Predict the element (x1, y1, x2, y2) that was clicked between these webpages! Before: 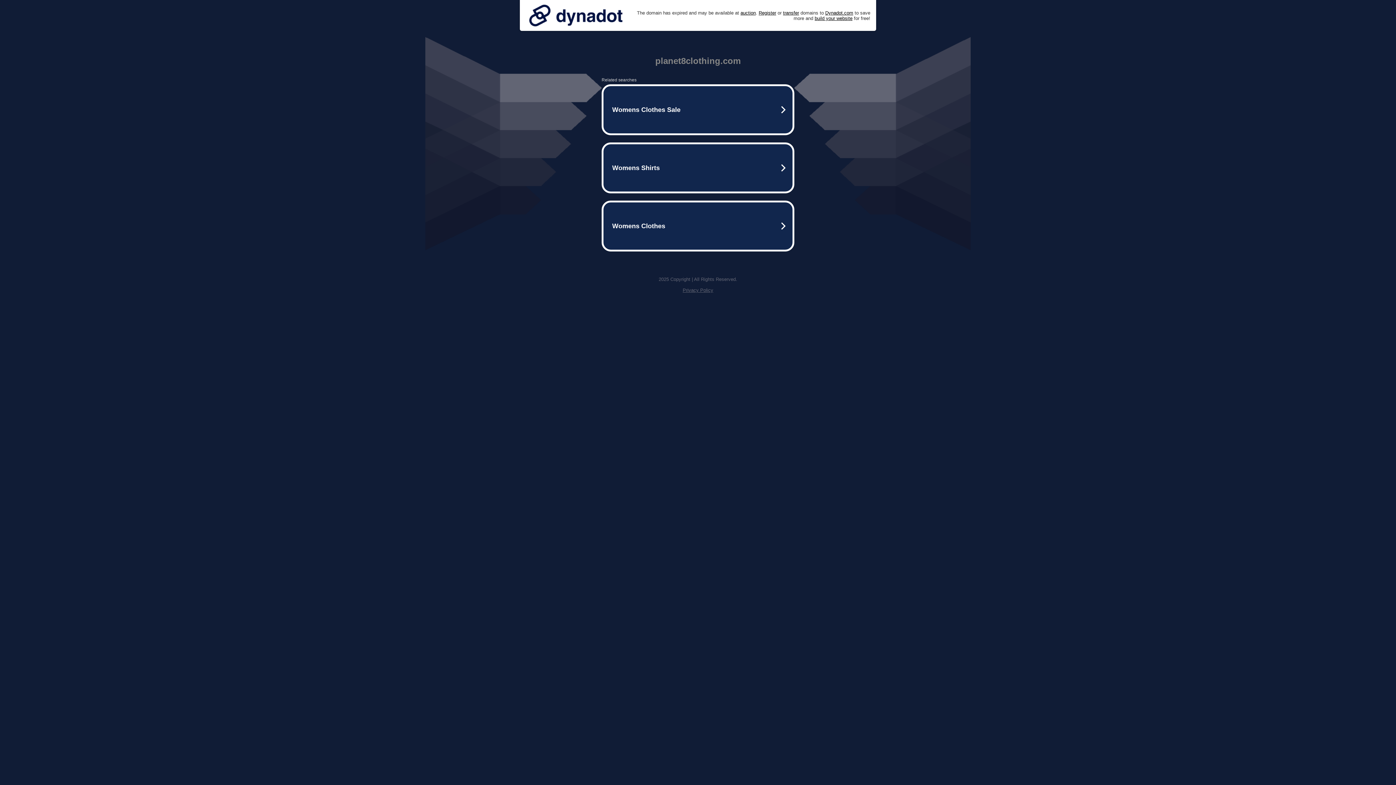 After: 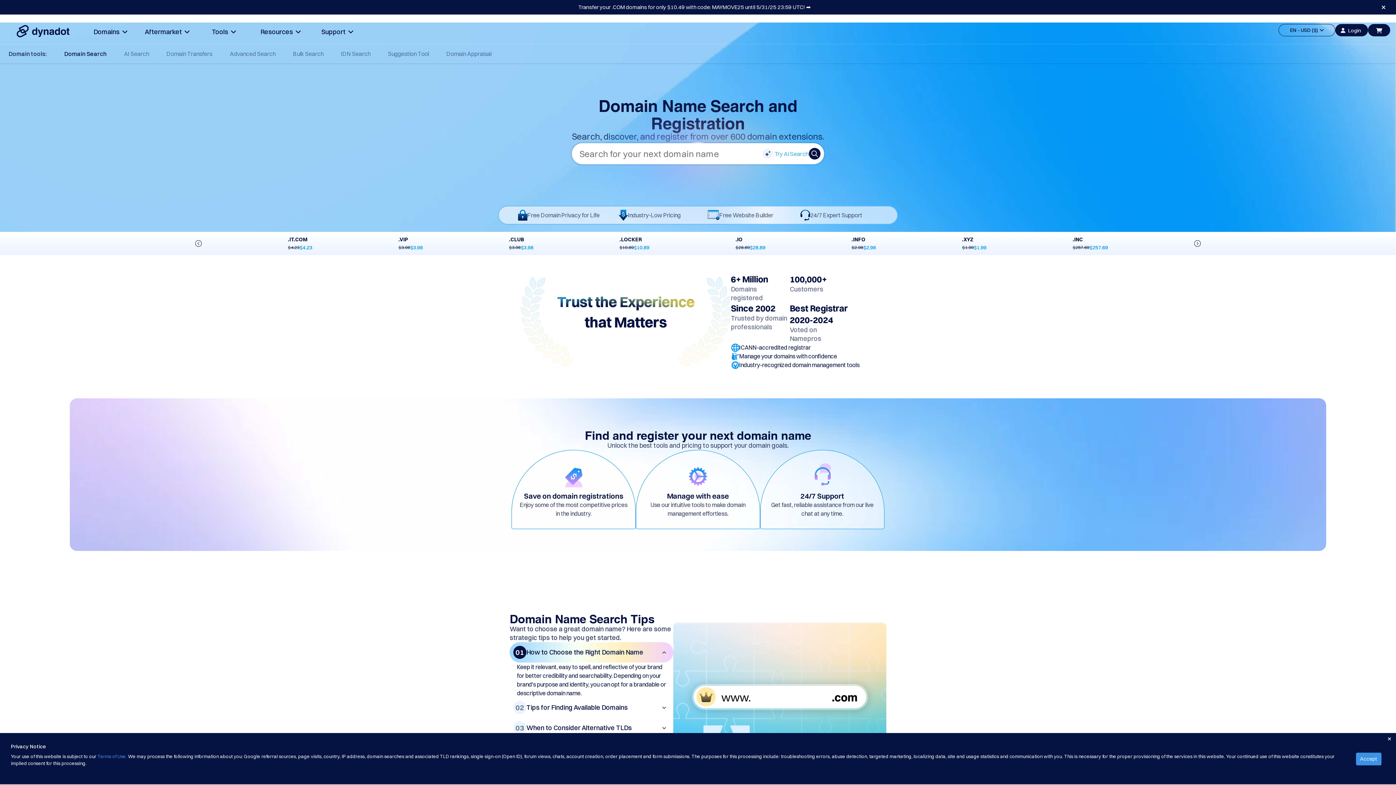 Action: bbox: (758, 10, 776, 15) label: Register